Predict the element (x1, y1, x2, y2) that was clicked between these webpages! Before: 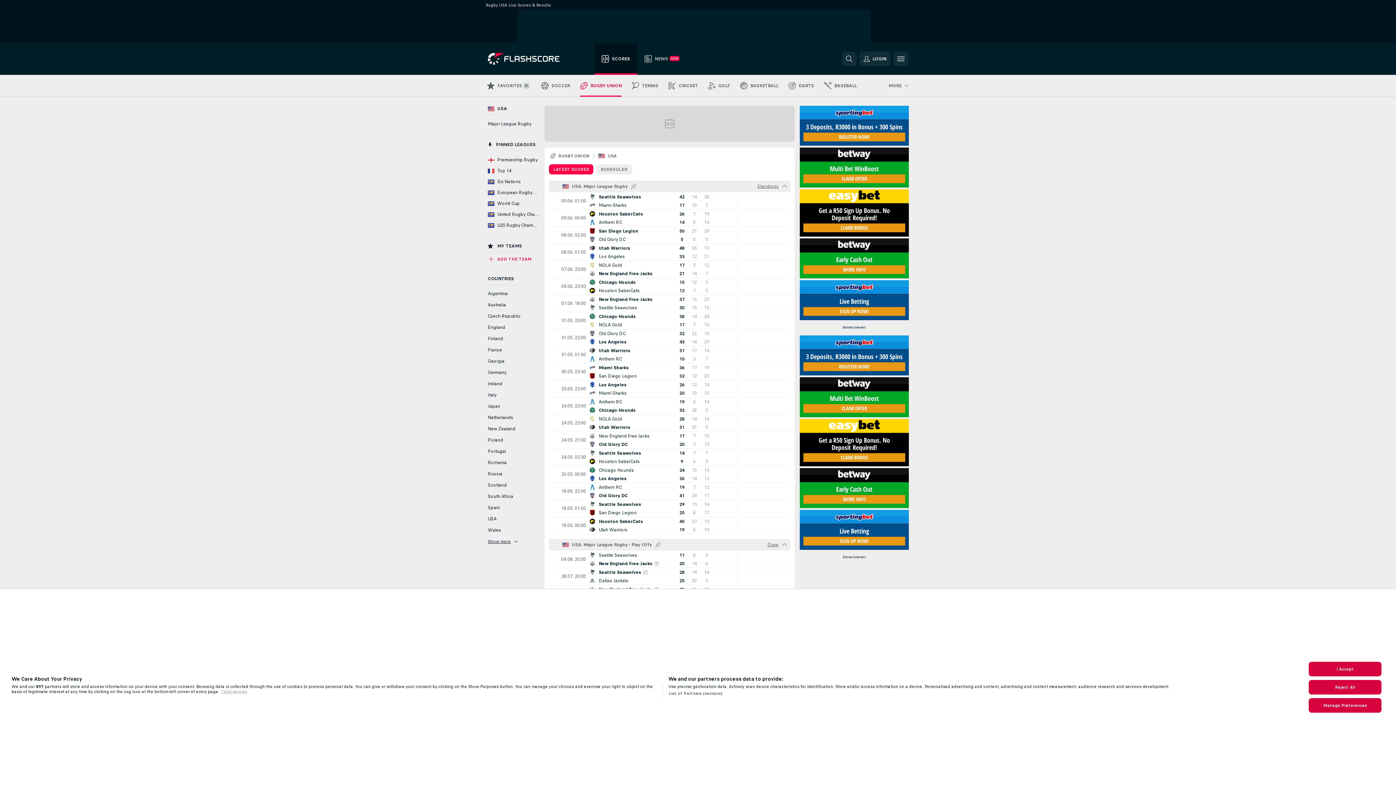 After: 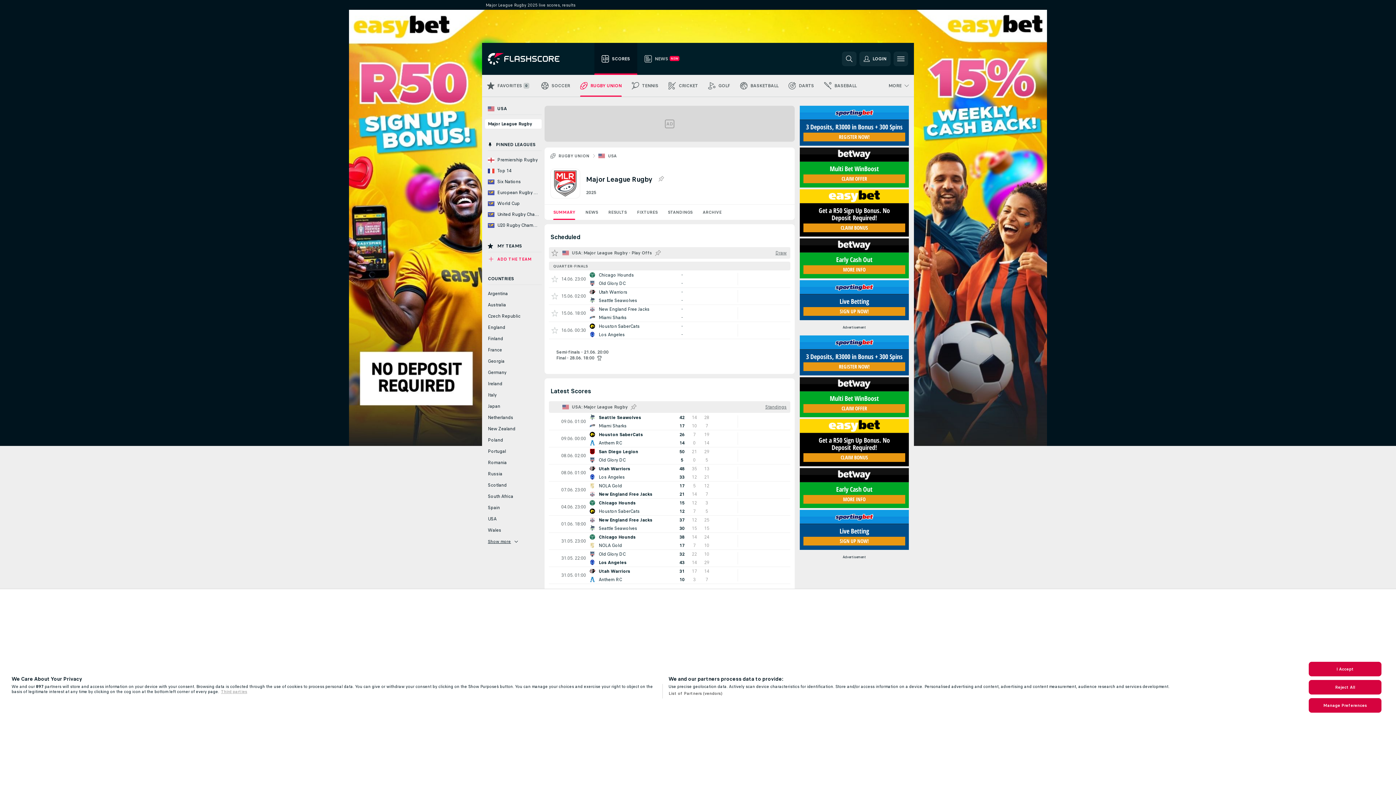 Action: bbox: (583, 541, 652, 548) label: USA: Major League Rugby - Play Offs